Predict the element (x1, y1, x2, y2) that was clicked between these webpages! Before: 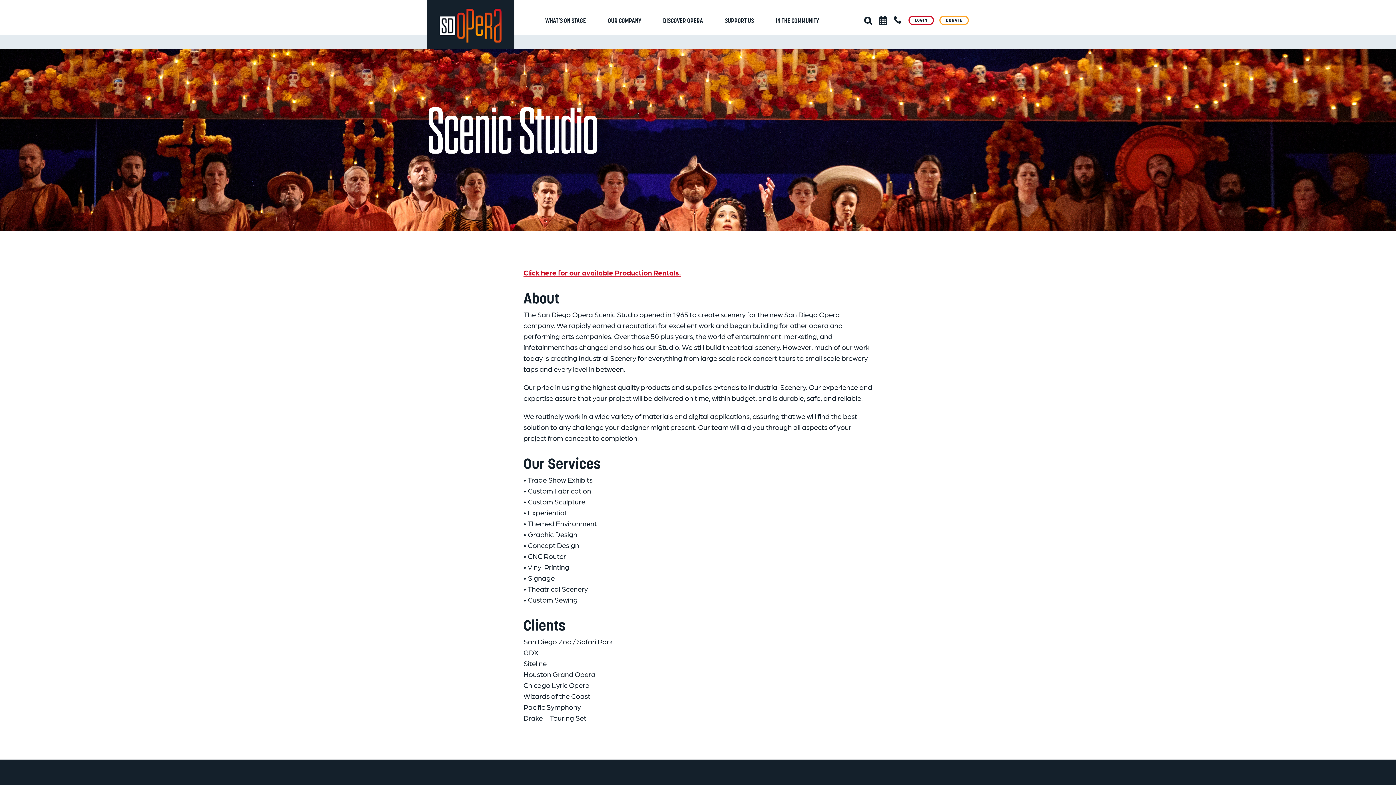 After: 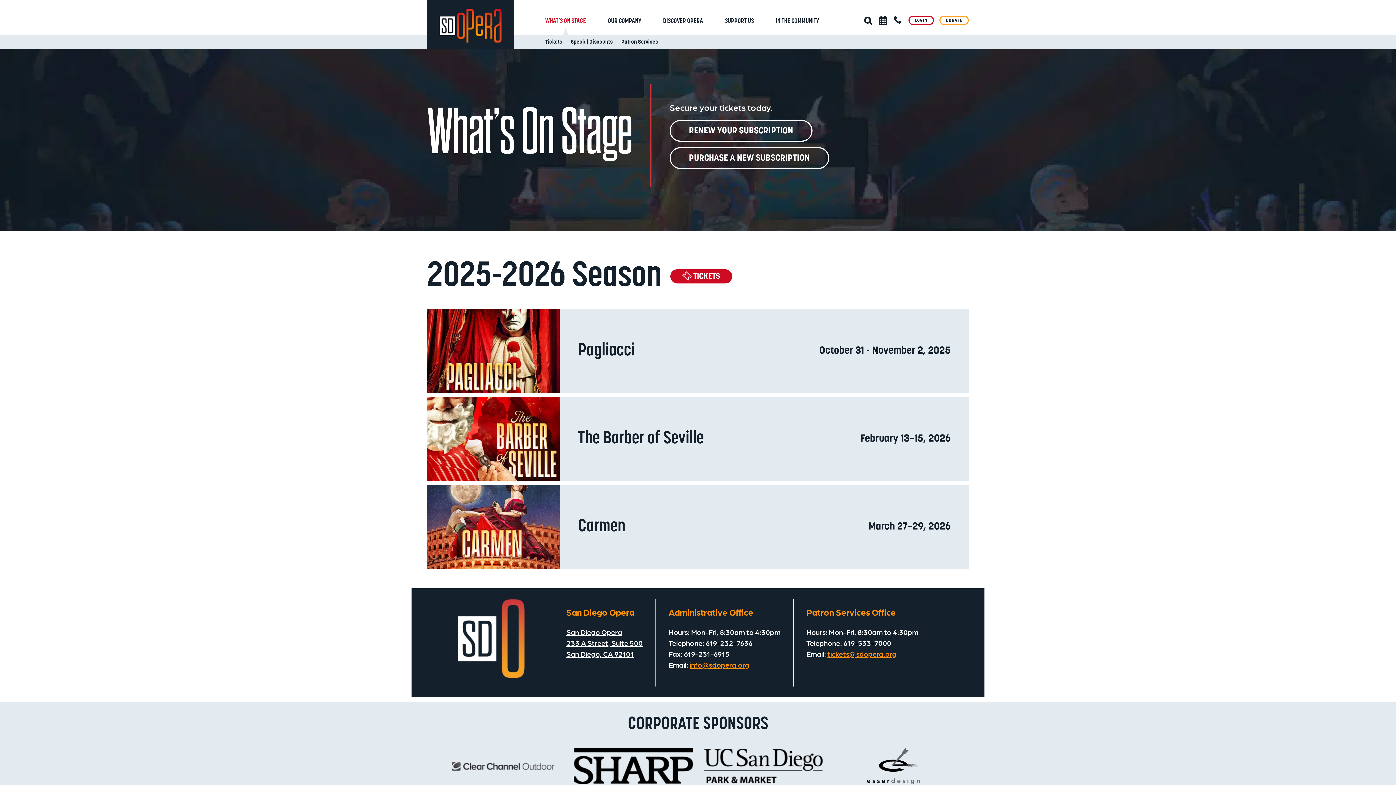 Action: bbox: (545, 0, 586, 35) label: WHAT’S ON STAGE